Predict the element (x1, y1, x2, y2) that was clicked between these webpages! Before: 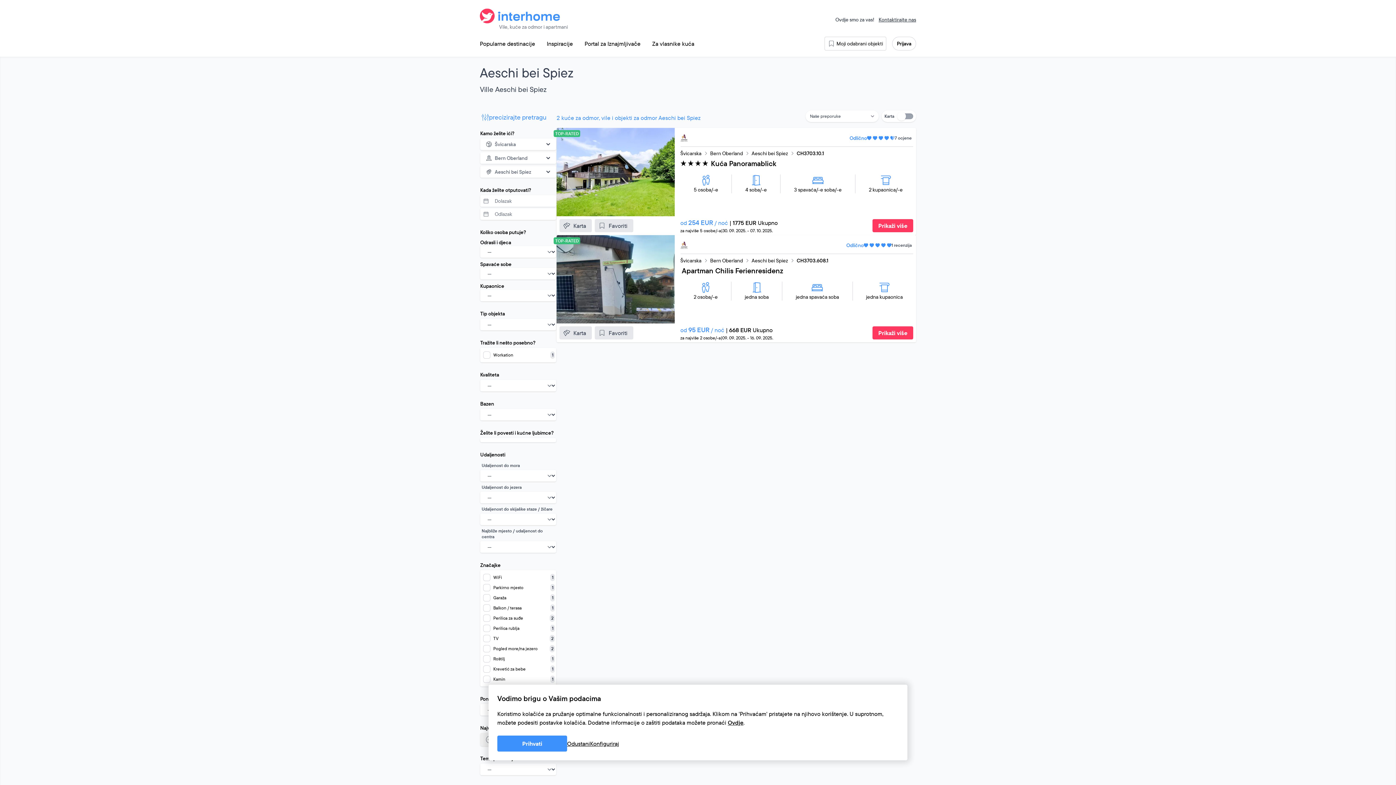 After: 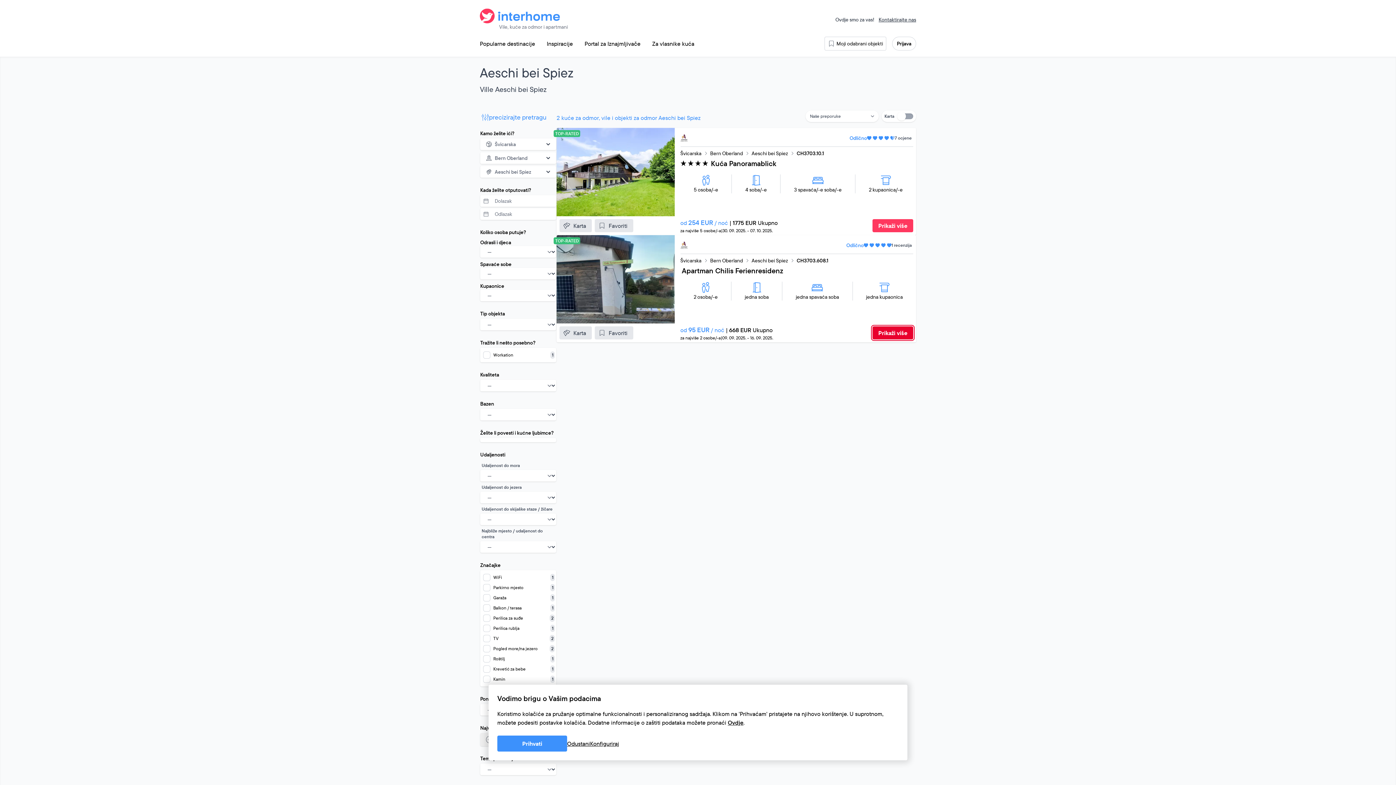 Action: label: Prikaži više bbox: (872, 296, 913, 309)